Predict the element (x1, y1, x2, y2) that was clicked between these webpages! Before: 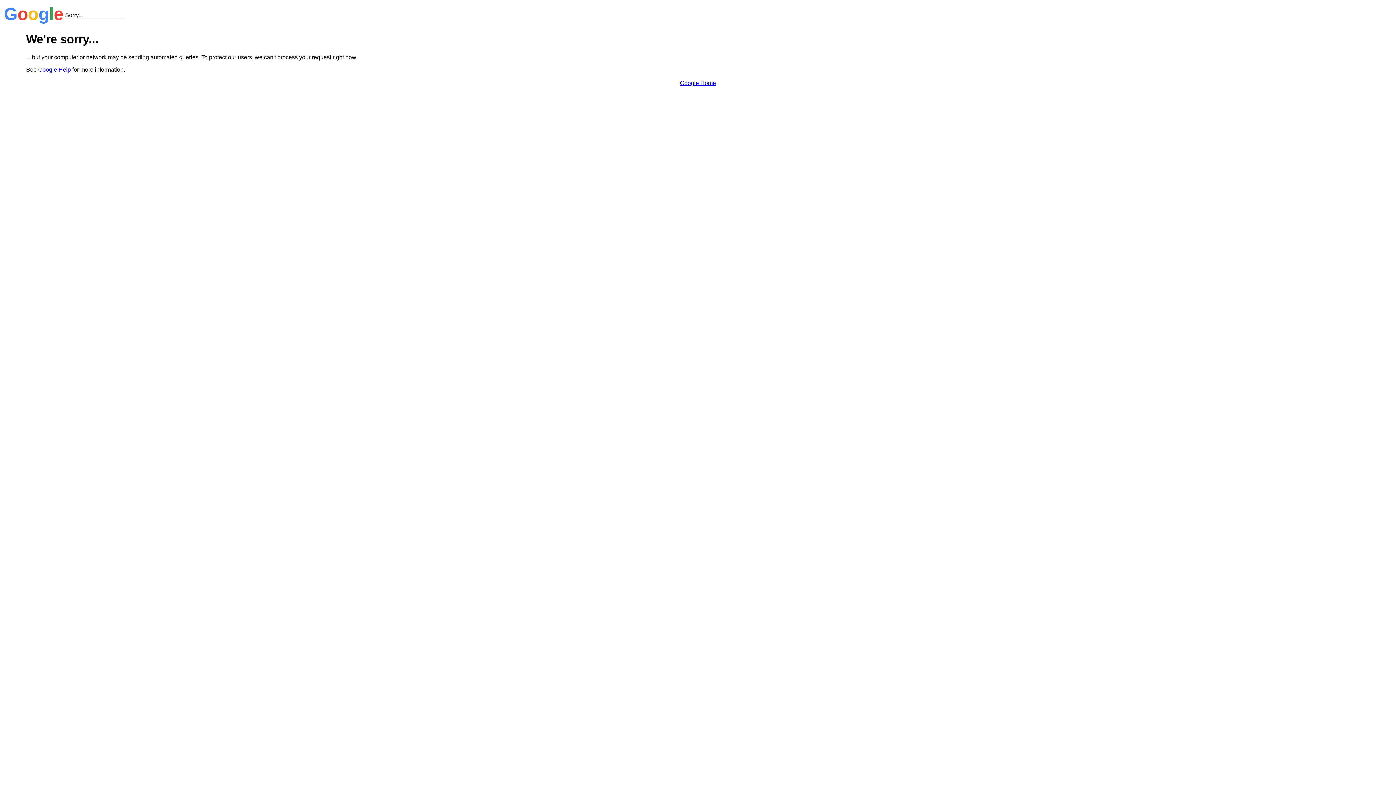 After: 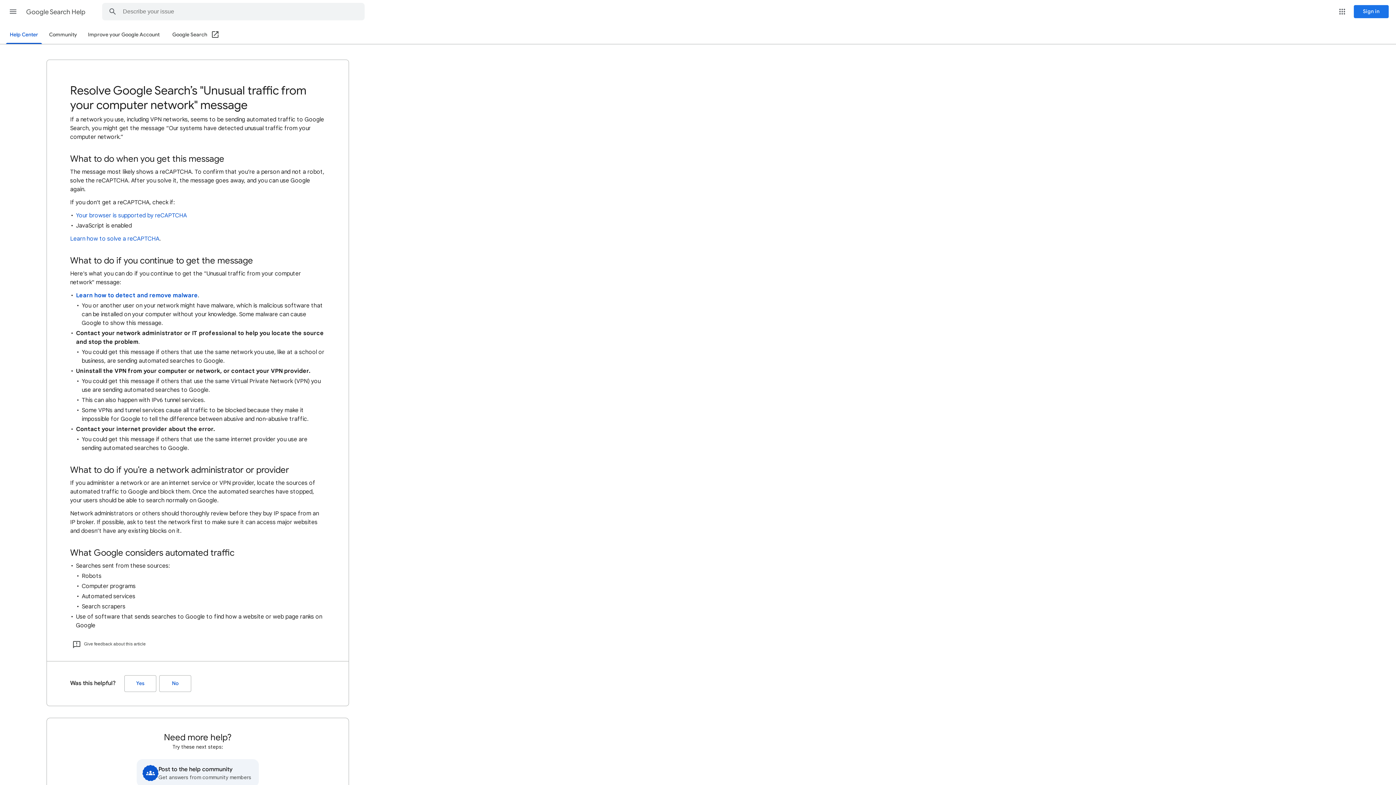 Action: label: Google Help bbox: (38, 66, 70, 72)